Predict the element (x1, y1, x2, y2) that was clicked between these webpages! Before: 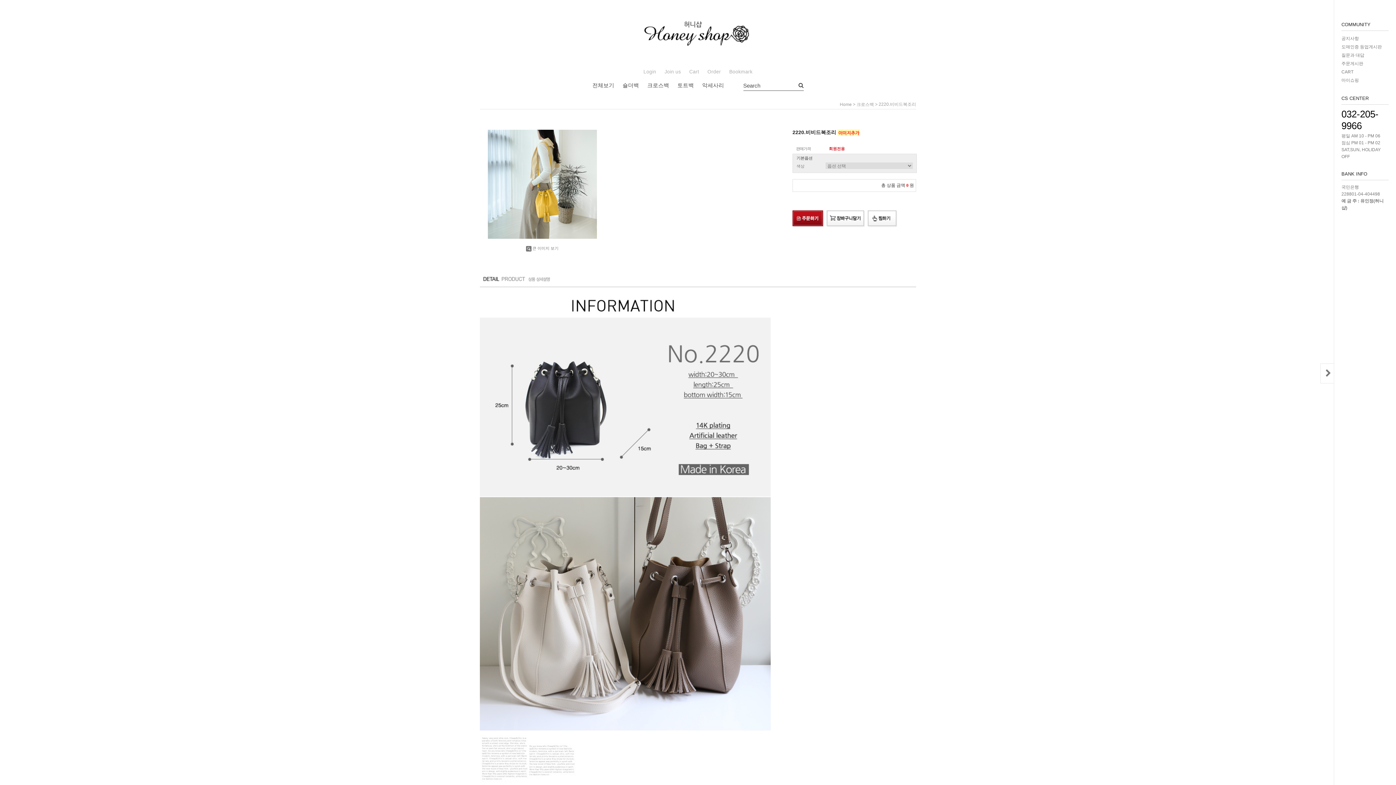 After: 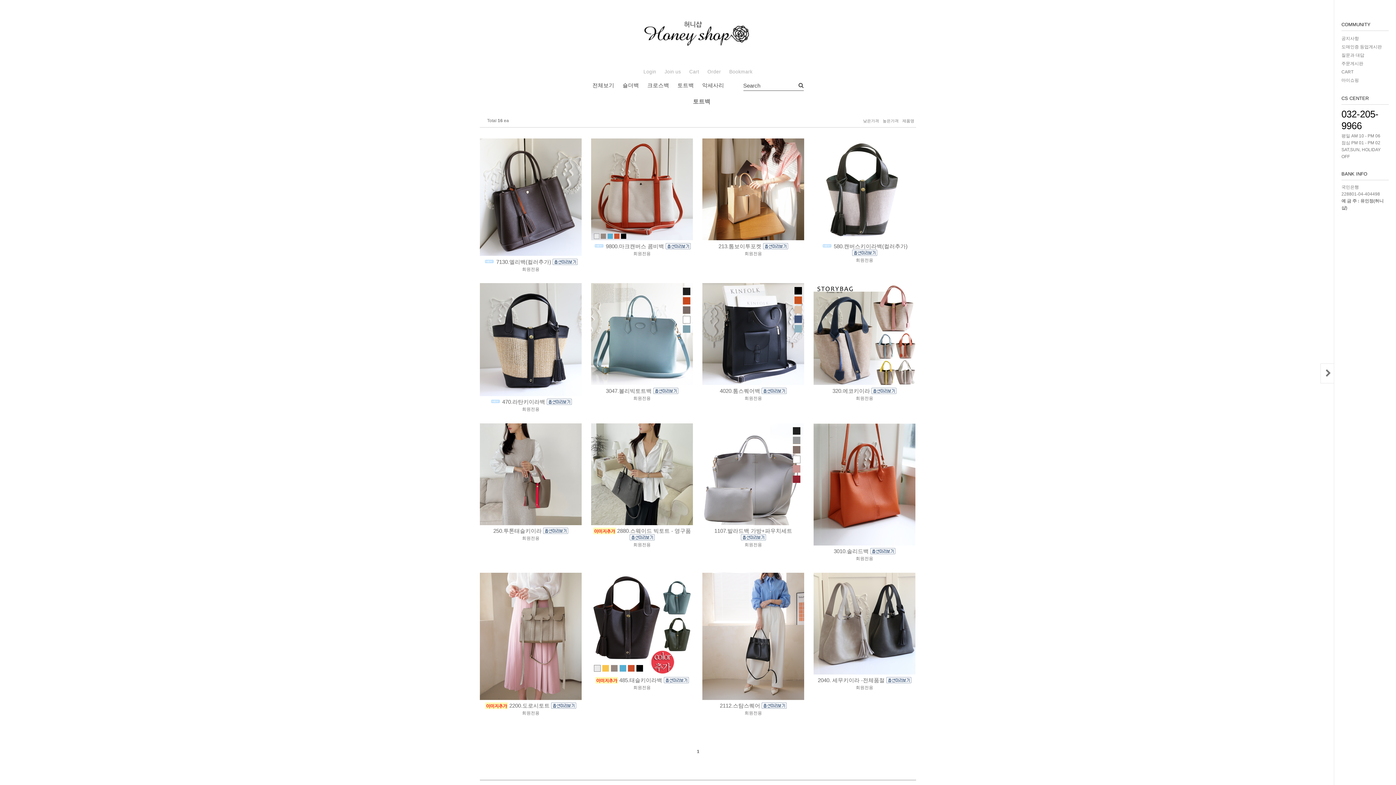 Action: bbox: (677, 82, 694, 88) label: 토트백